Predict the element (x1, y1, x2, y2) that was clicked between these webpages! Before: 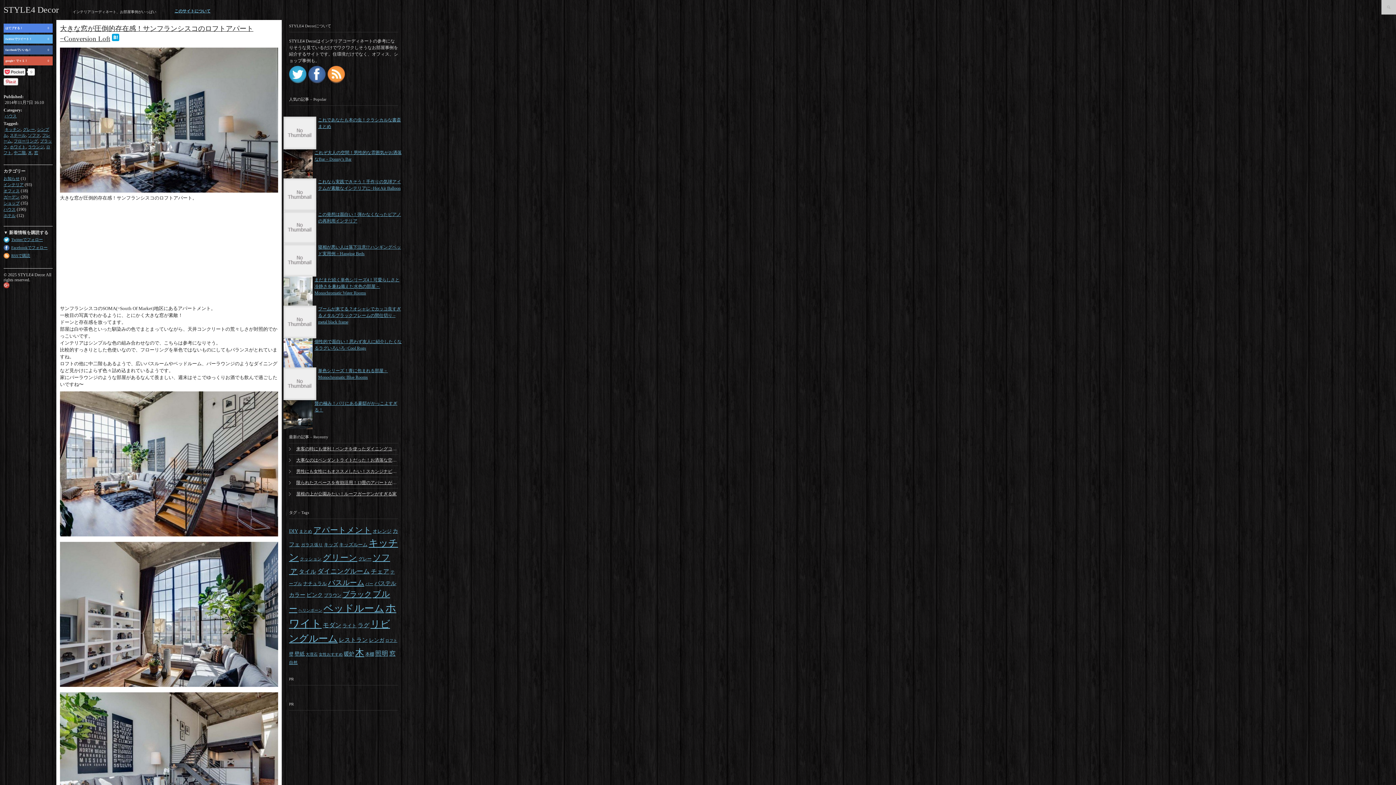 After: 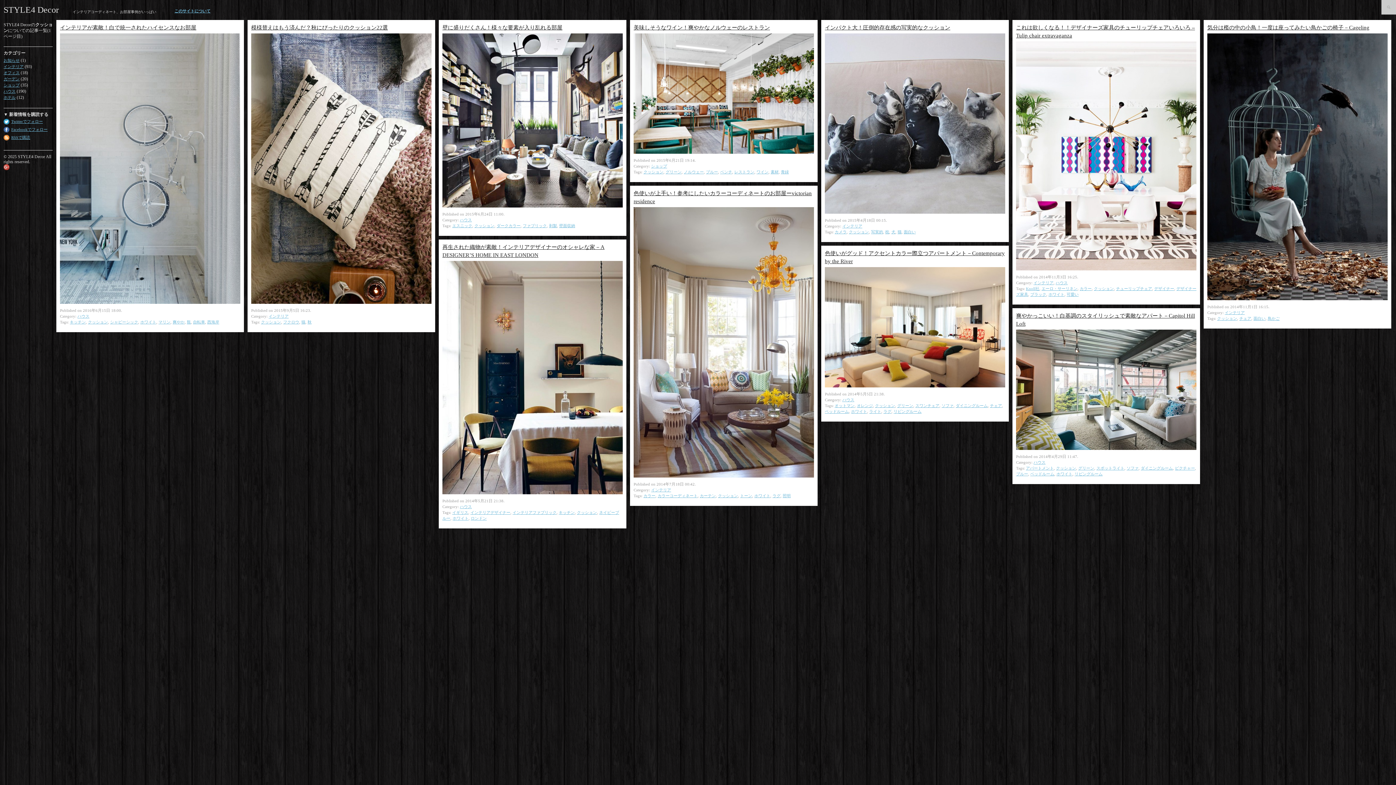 Action: bbox: (300, 557, 321, 561) label: クッション